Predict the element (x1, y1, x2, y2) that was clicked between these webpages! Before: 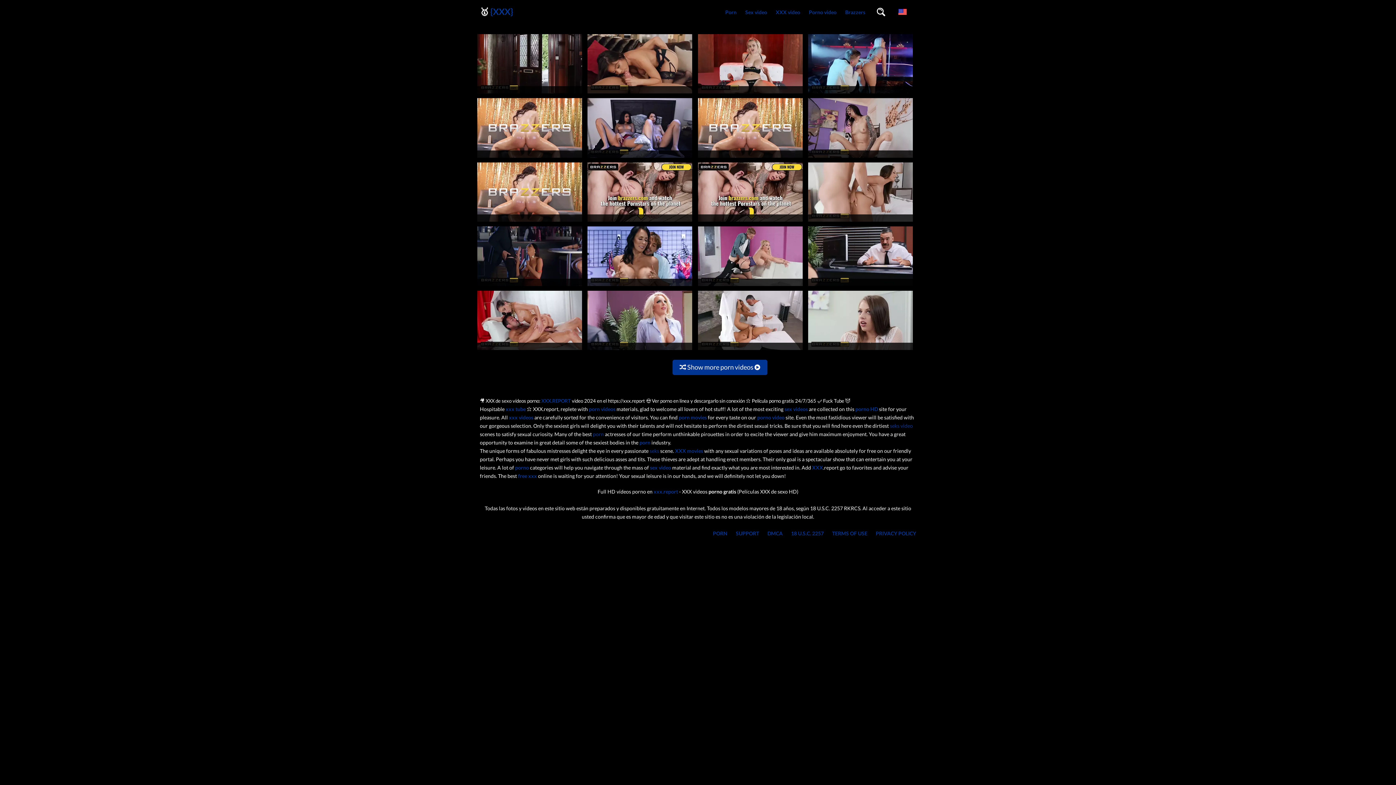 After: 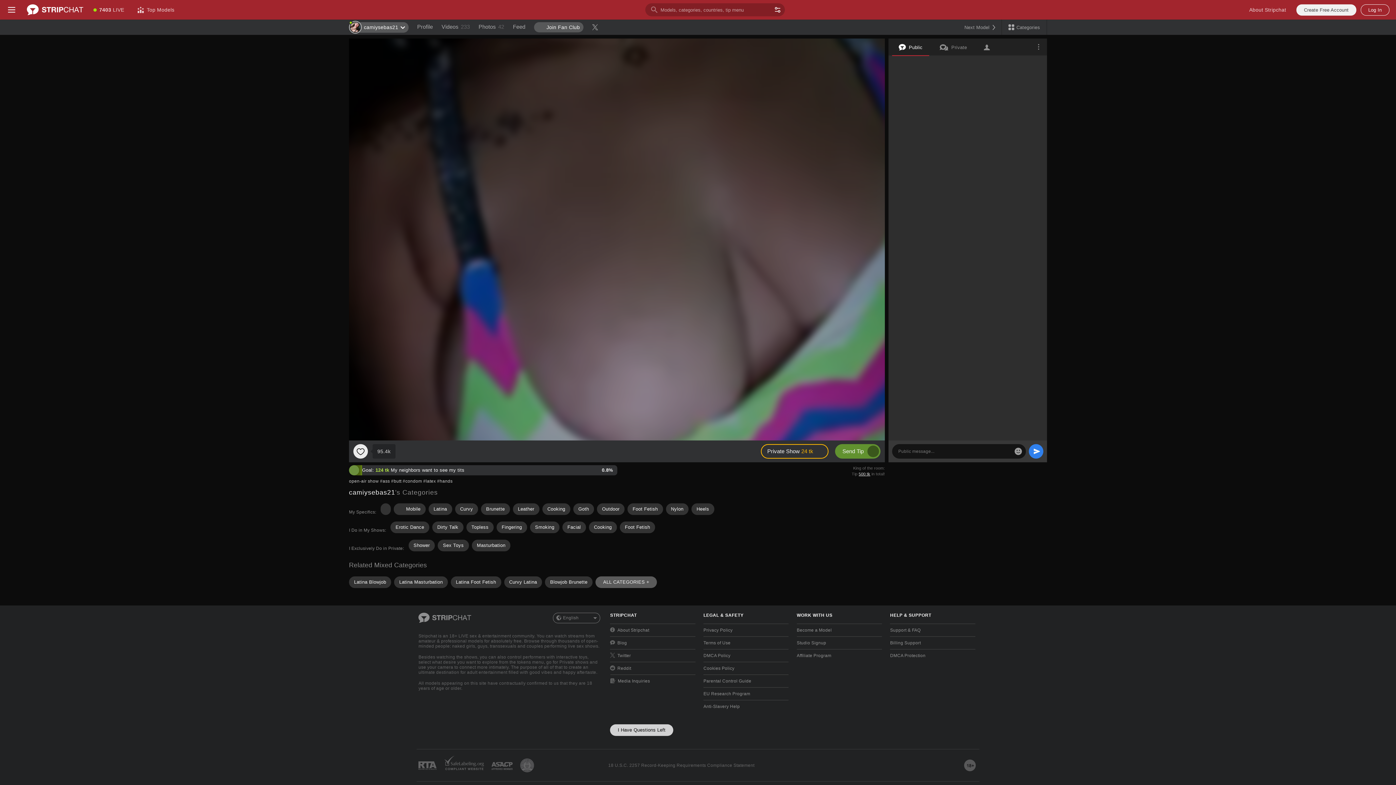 Action: label:  Show more porn videos  bbox: (672, 357, 767, 373)